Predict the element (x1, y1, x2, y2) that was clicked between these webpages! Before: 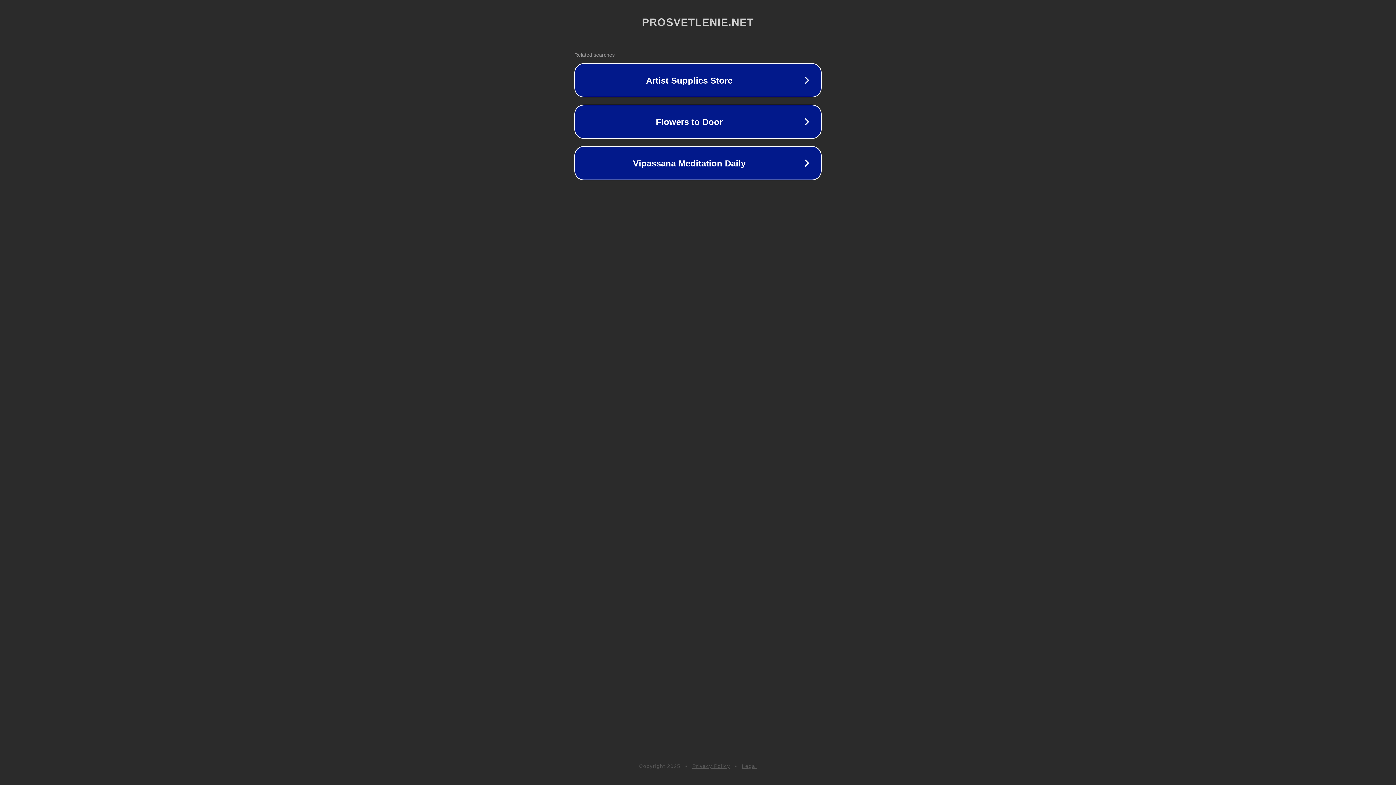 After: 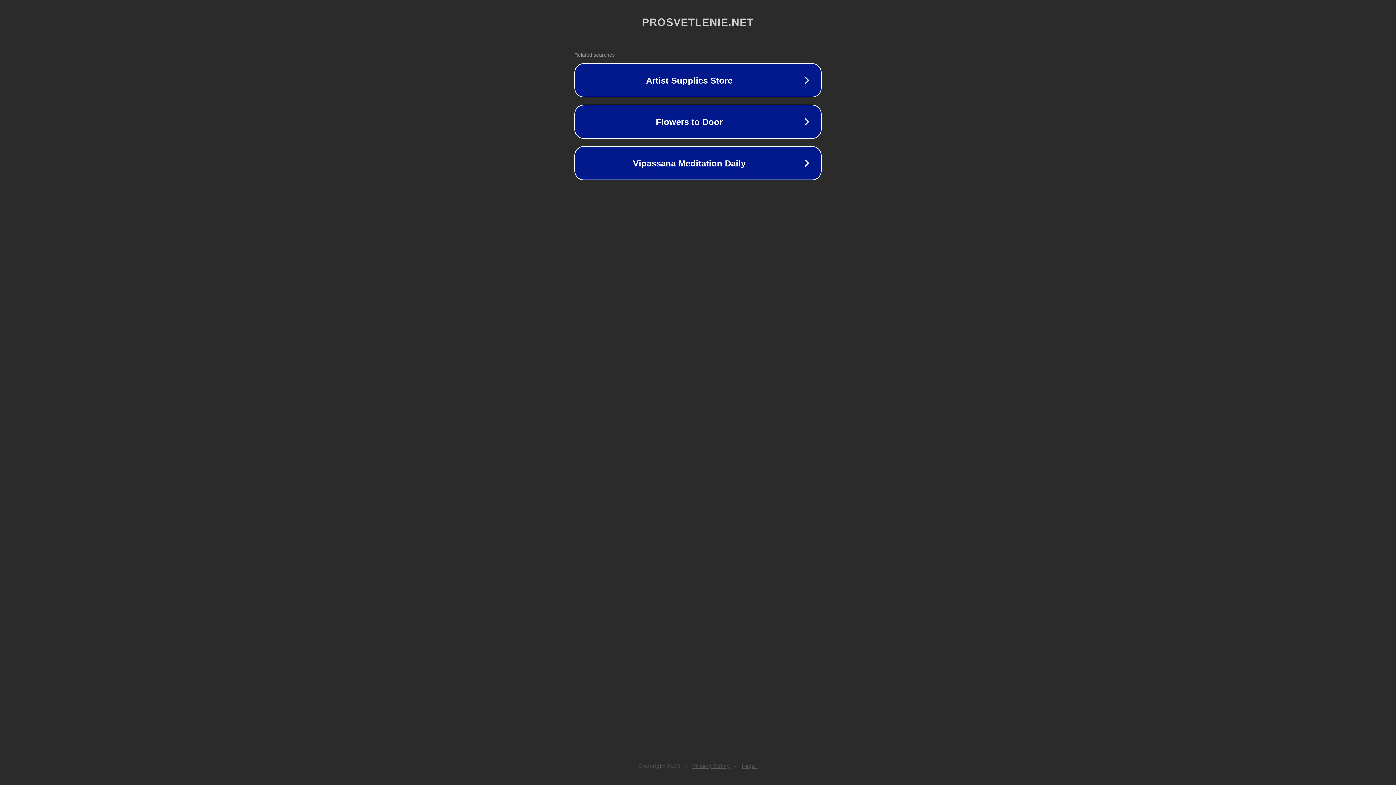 Action: bbox: (692, 763, 730, 769) label: Privacy Policy